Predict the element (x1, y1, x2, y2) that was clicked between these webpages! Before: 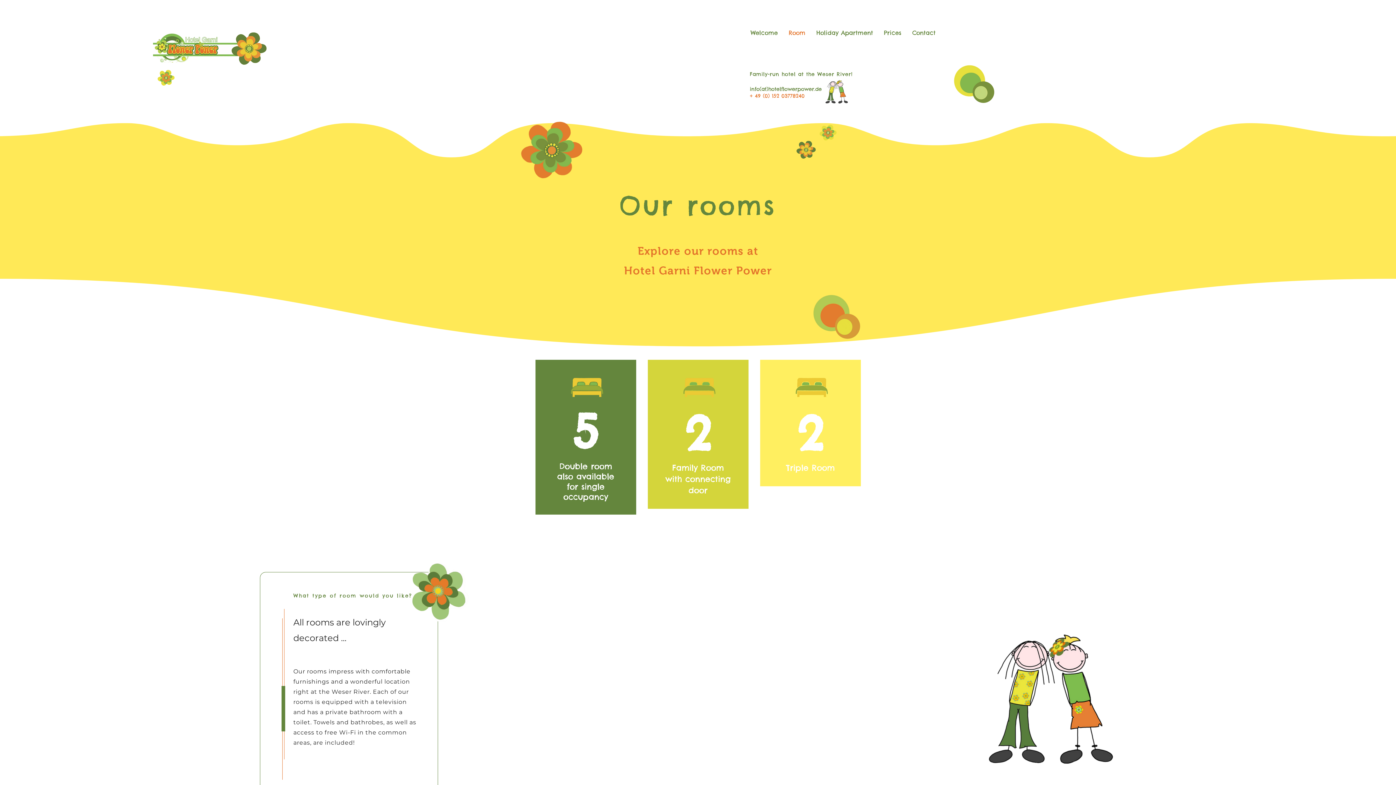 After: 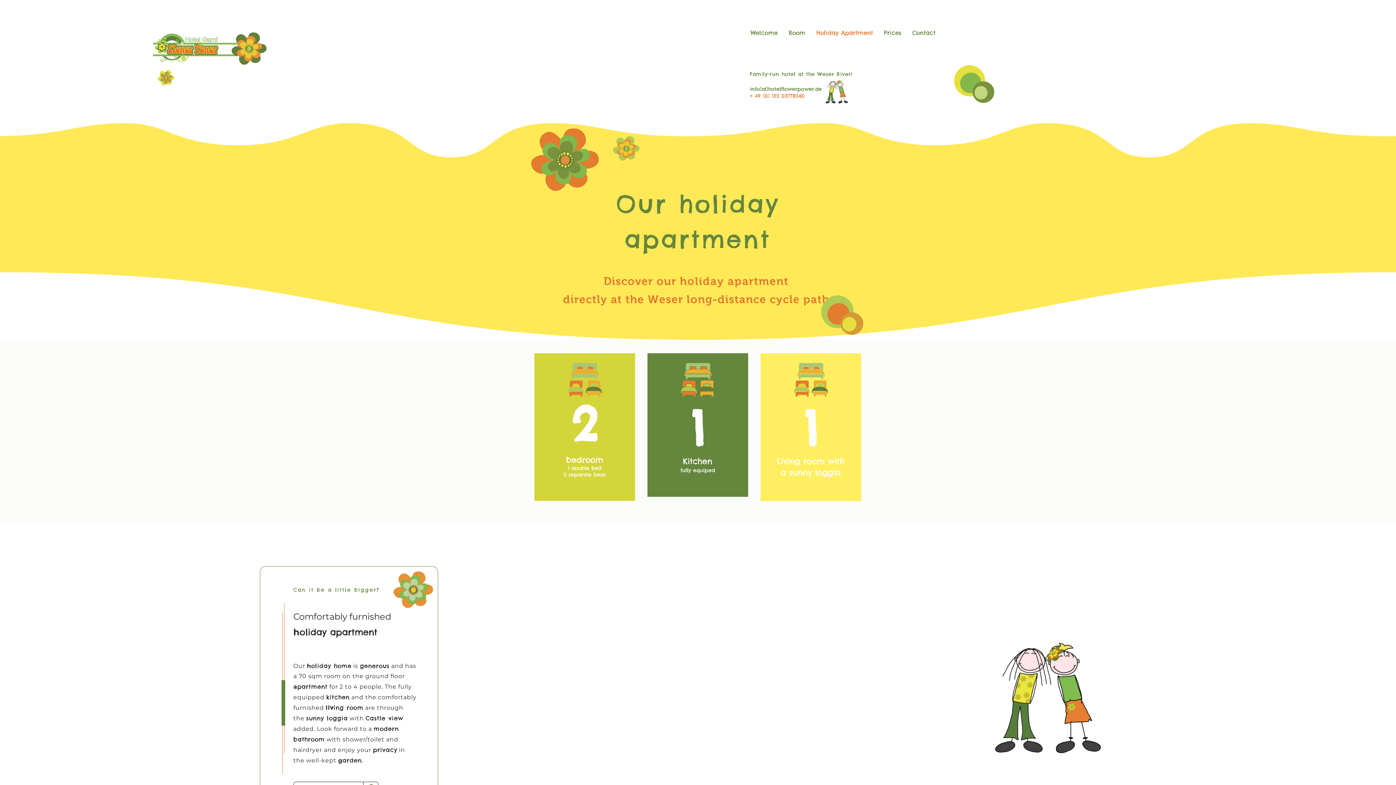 Action: label: Holiday Apartment bbox: (811, 23, 878, 41)